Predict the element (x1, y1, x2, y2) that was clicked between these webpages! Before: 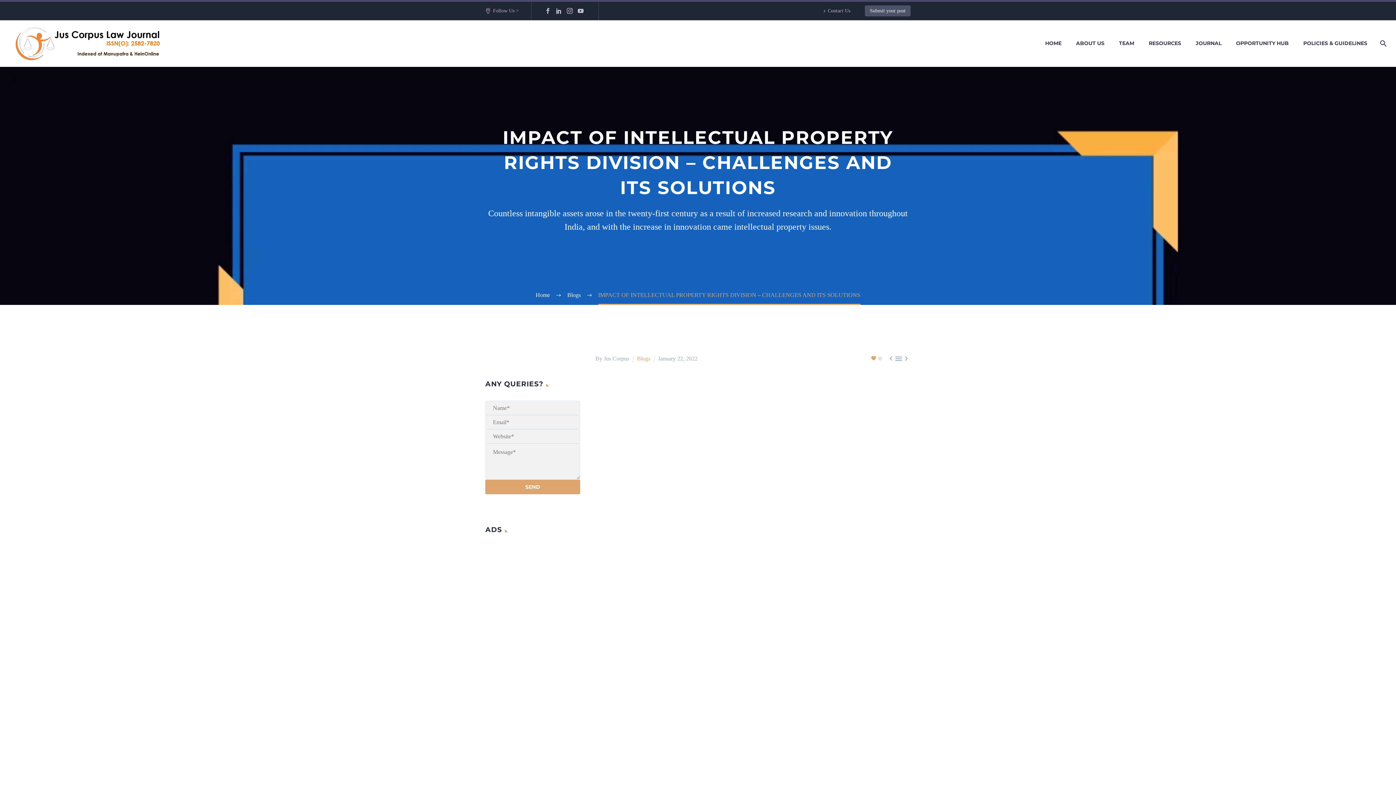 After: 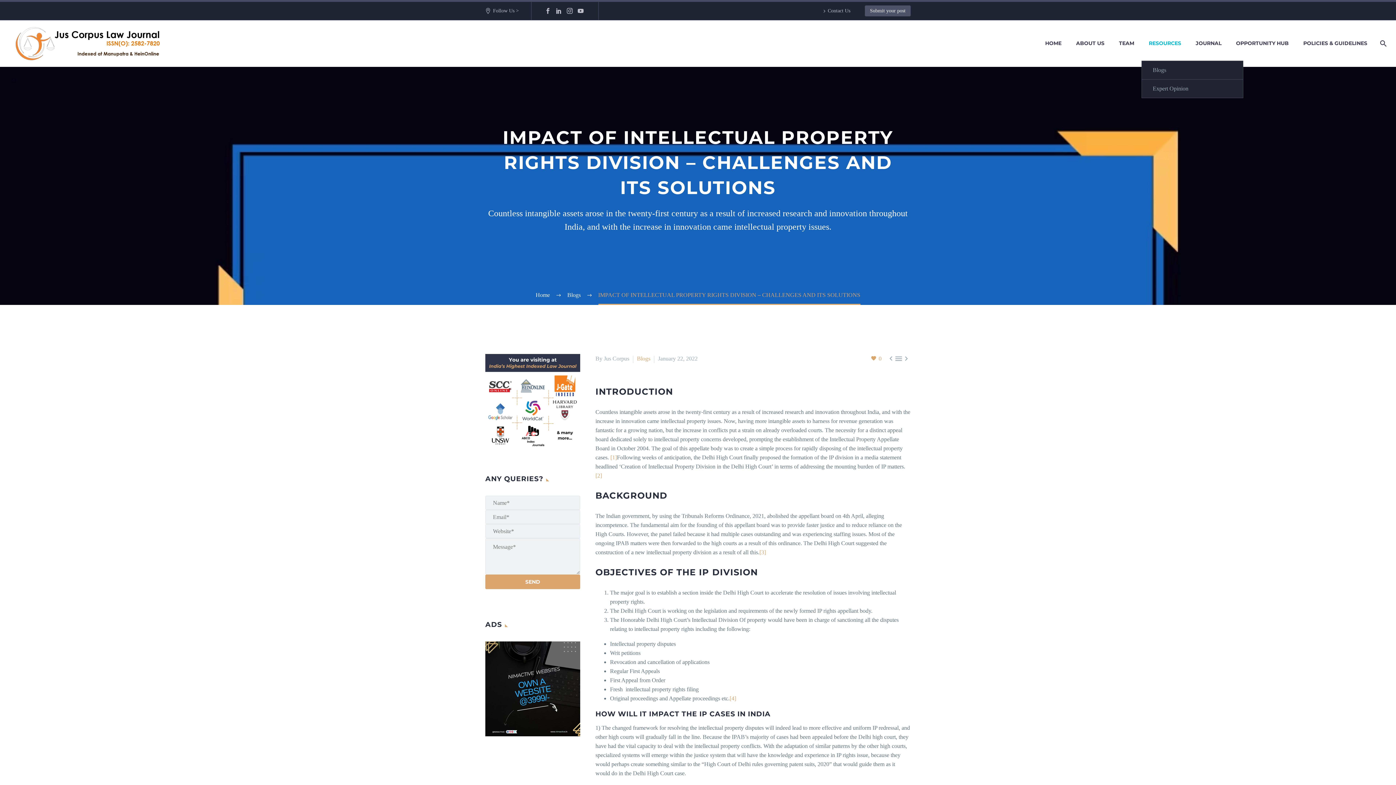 Action: bbox: (1141, 26, 1188, 60) label: RESOURCES